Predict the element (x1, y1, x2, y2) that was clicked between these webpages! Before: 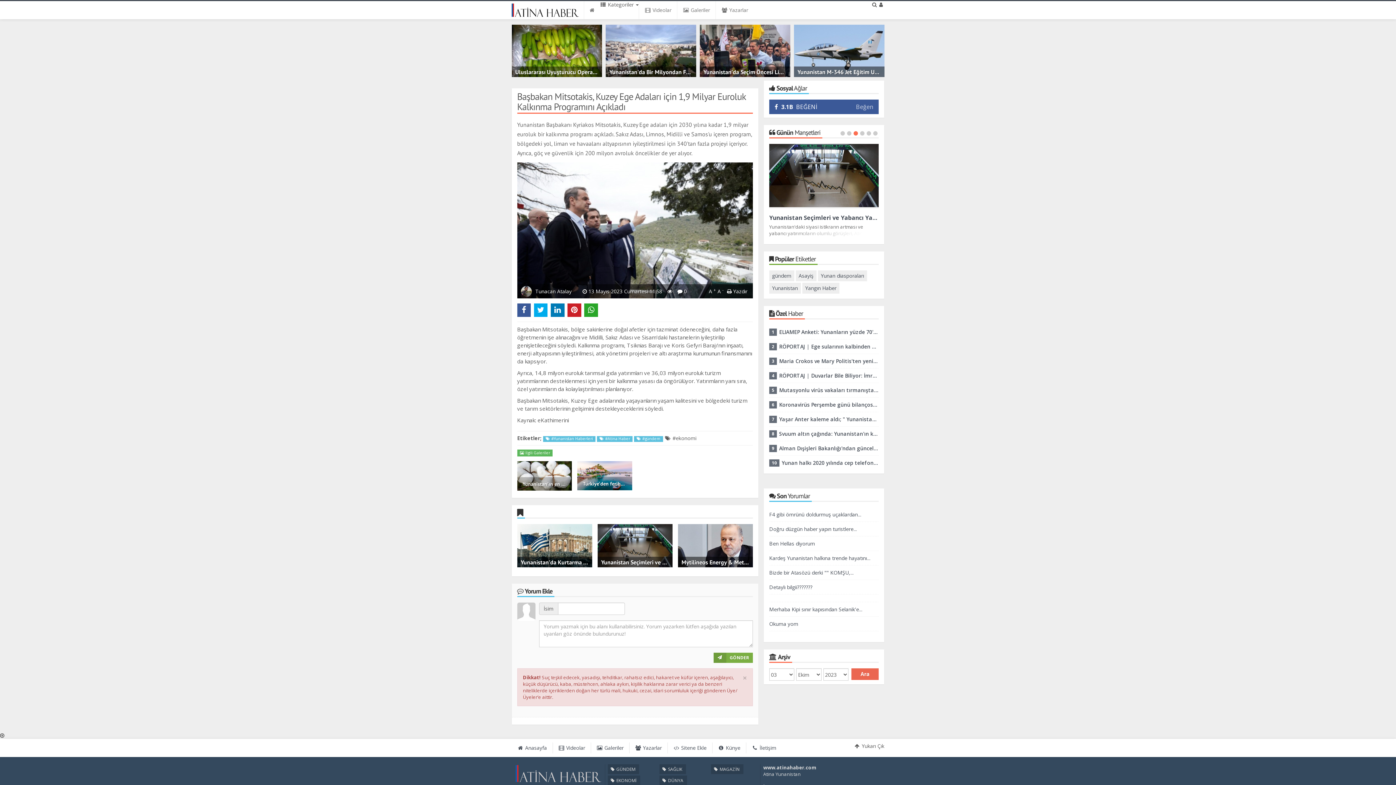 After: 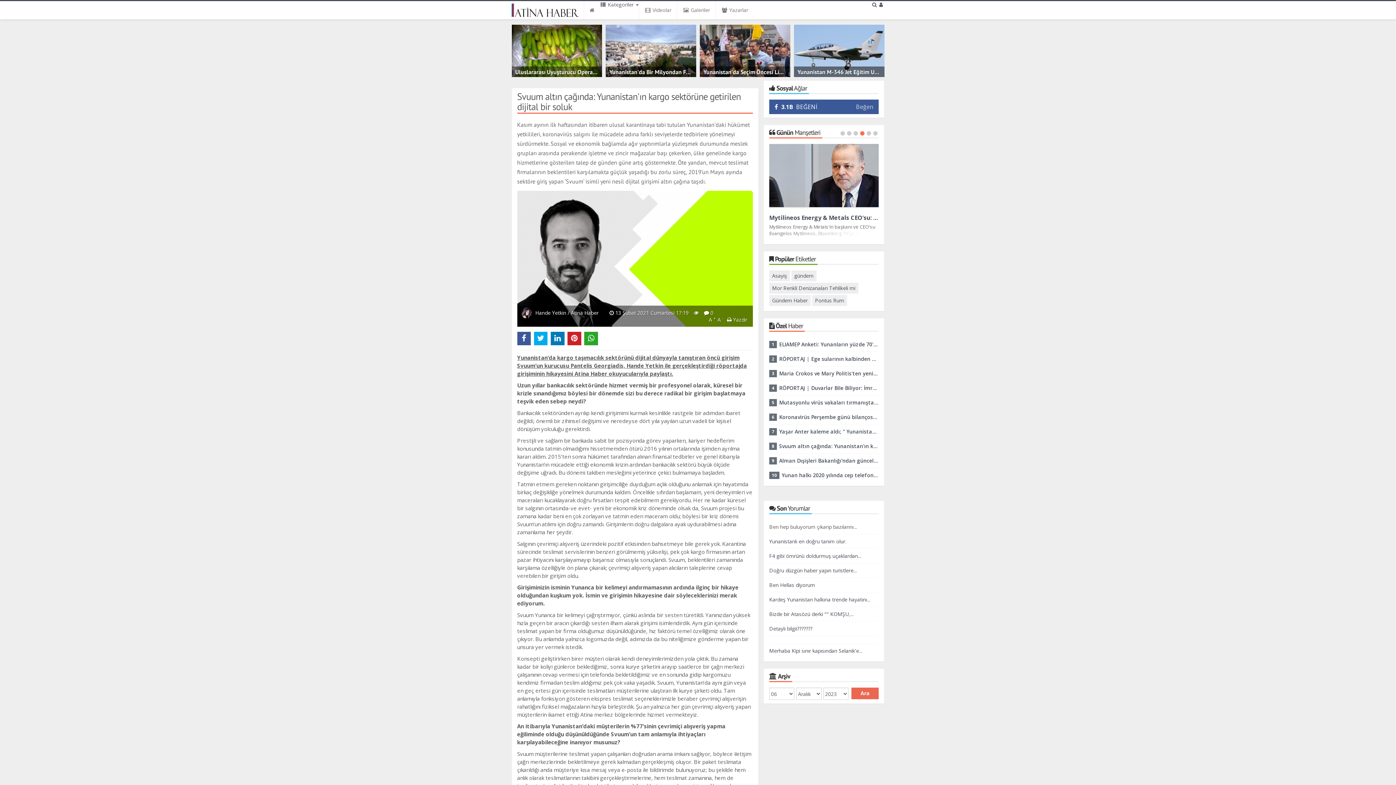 Action: bbox: (779, 430, 879, 437) label: Svuum altın çağında: Yunanistan'ın kargo sektörüne getirilen dijital bir soluk